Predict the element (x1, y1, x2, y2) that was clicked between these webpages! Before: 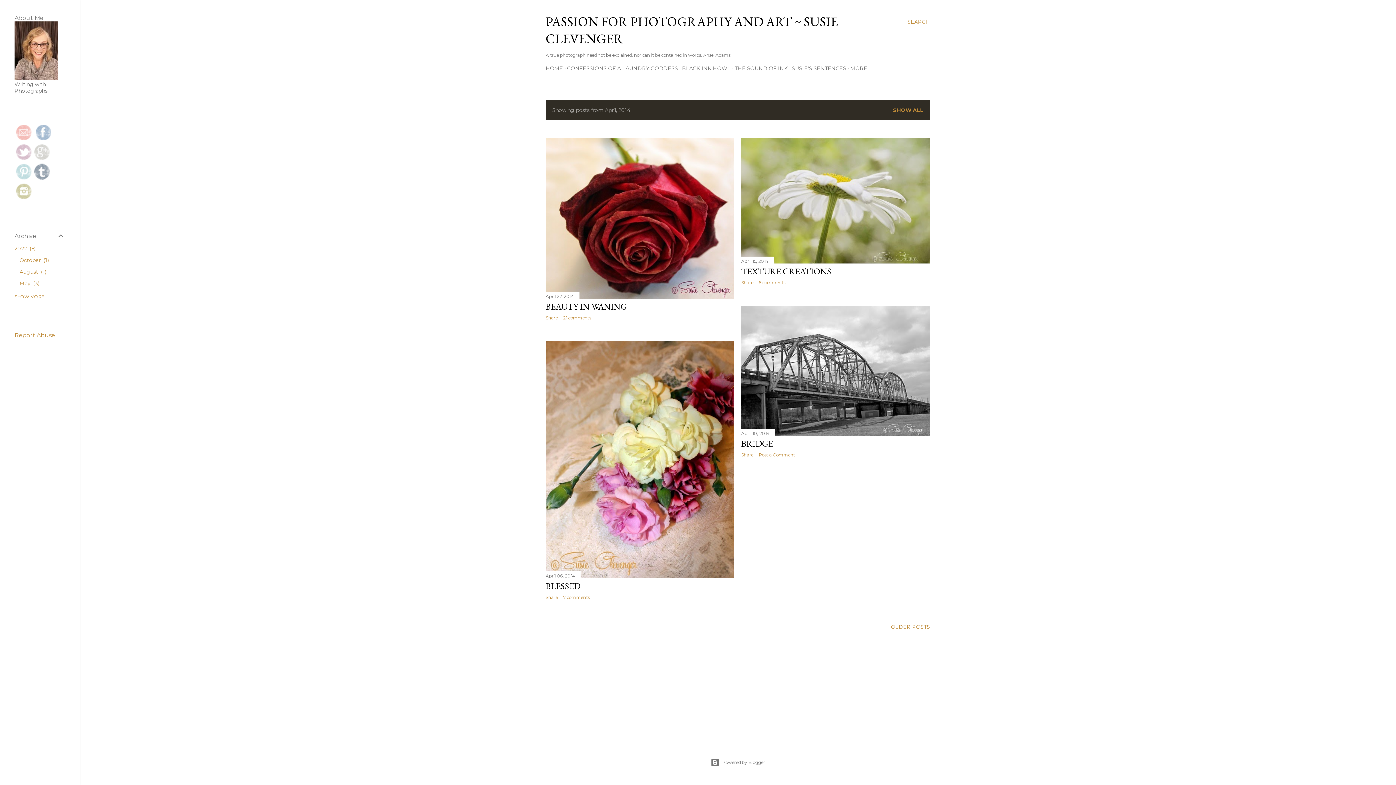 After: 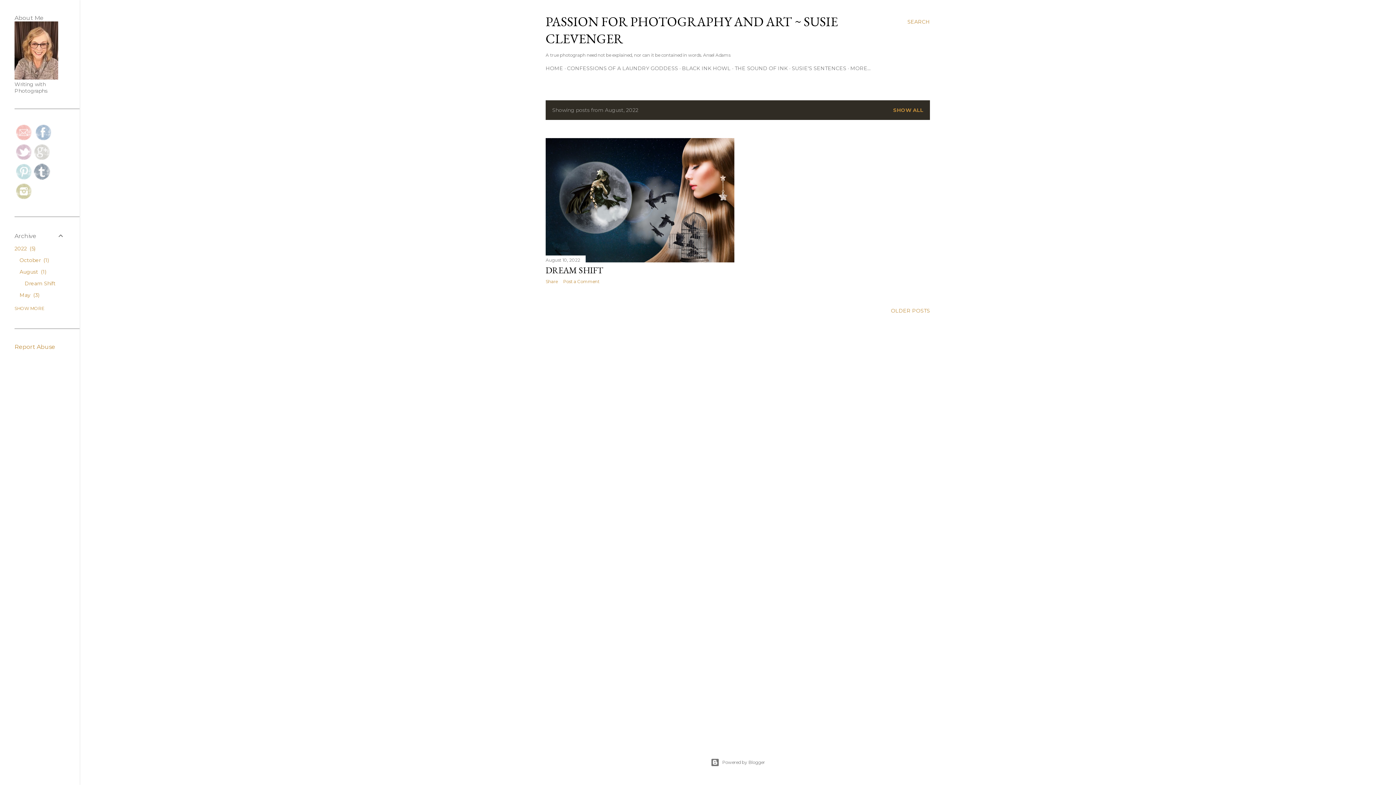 Action: label: August 1 bbox: (19, 268, 46, 275)